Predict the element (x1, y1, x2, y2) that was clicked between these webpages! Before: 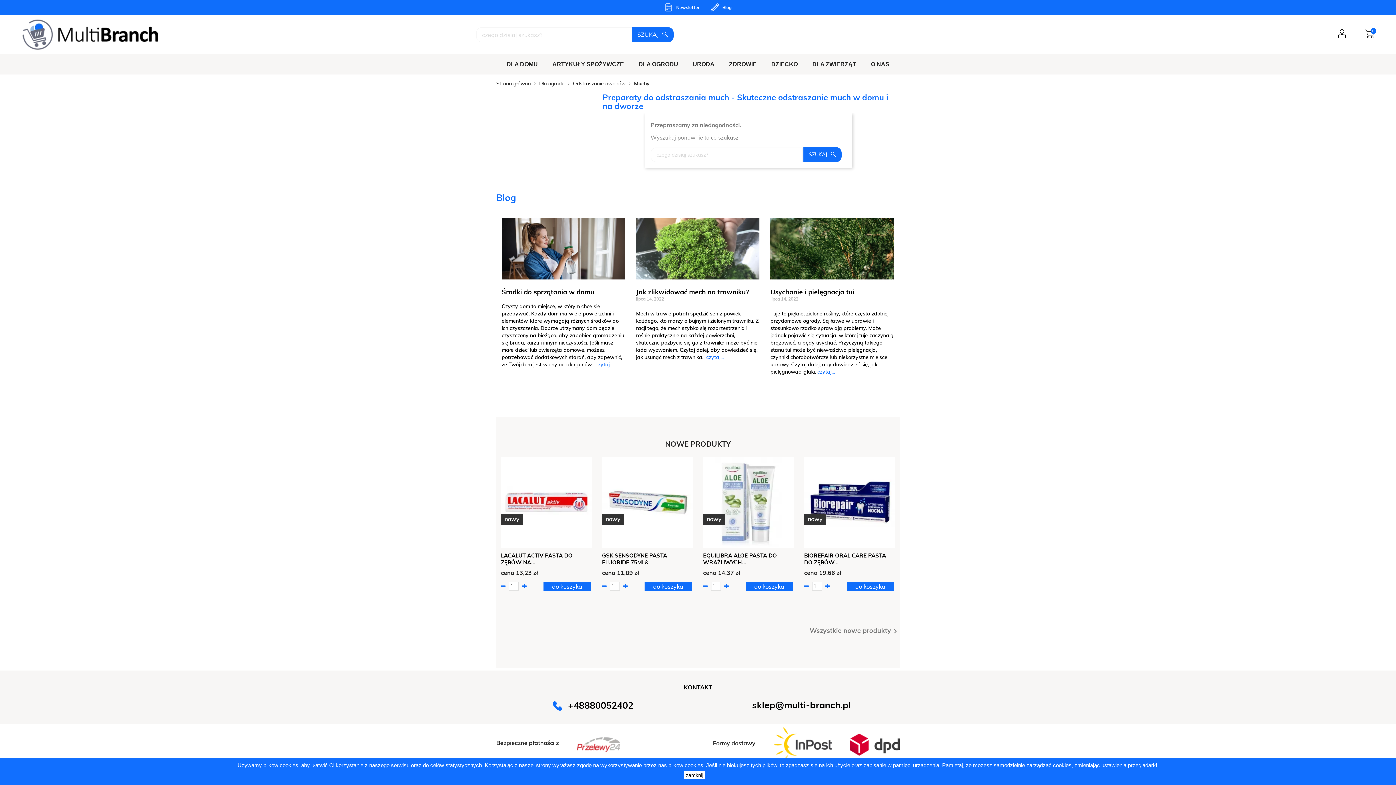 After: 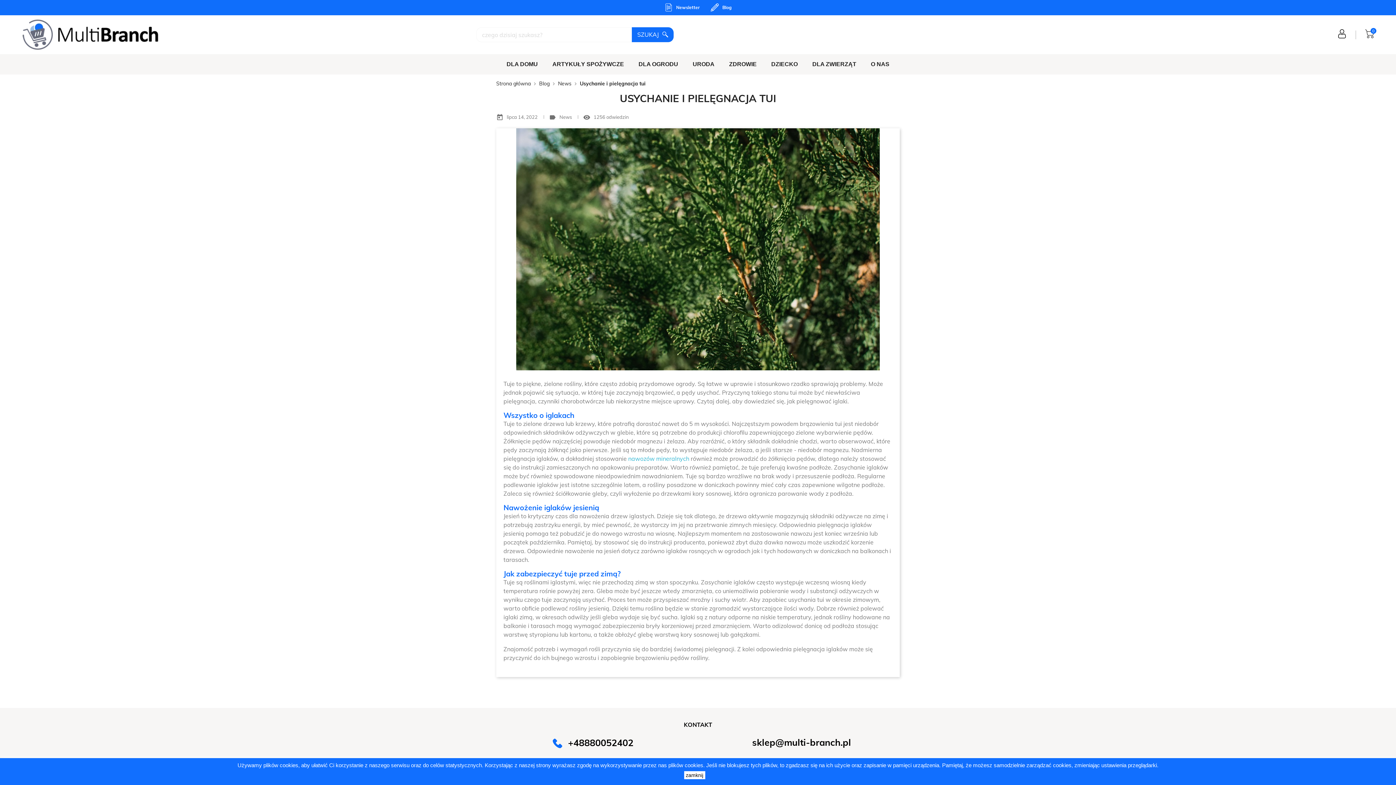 Action: bbox: (770, 244, 894, 251)